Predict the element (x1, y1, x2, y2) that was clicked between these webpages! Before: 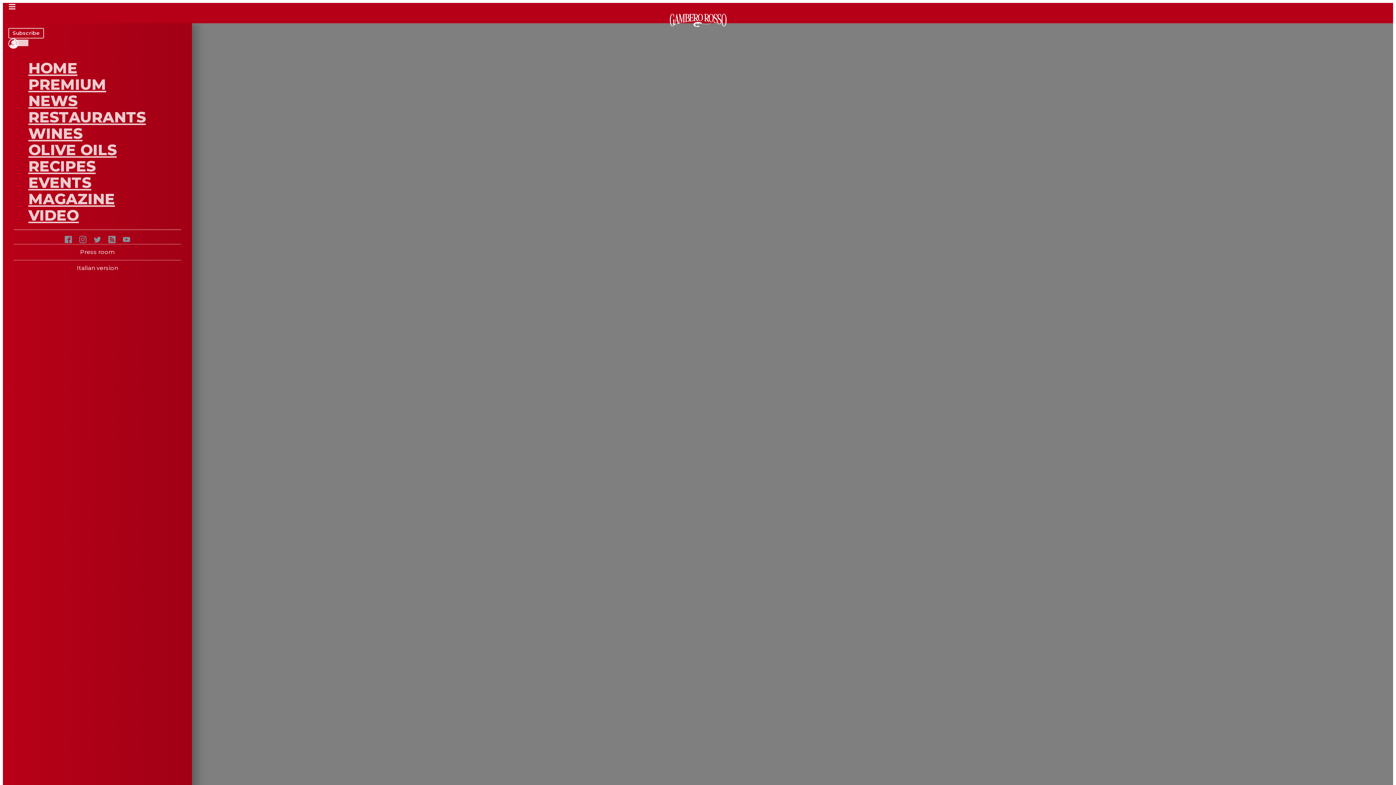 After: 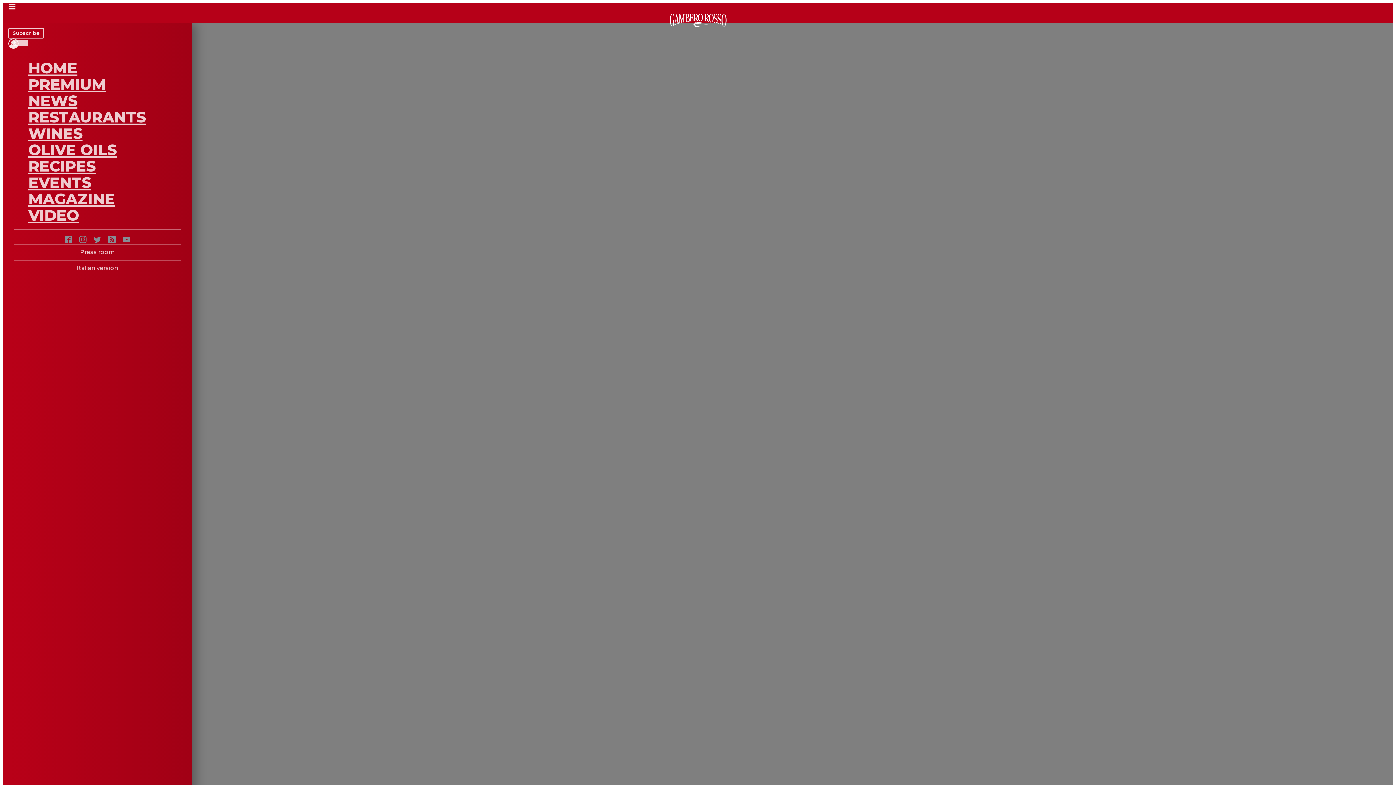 Action: label: RECIPES bbox: (28, 157, 95, 175)